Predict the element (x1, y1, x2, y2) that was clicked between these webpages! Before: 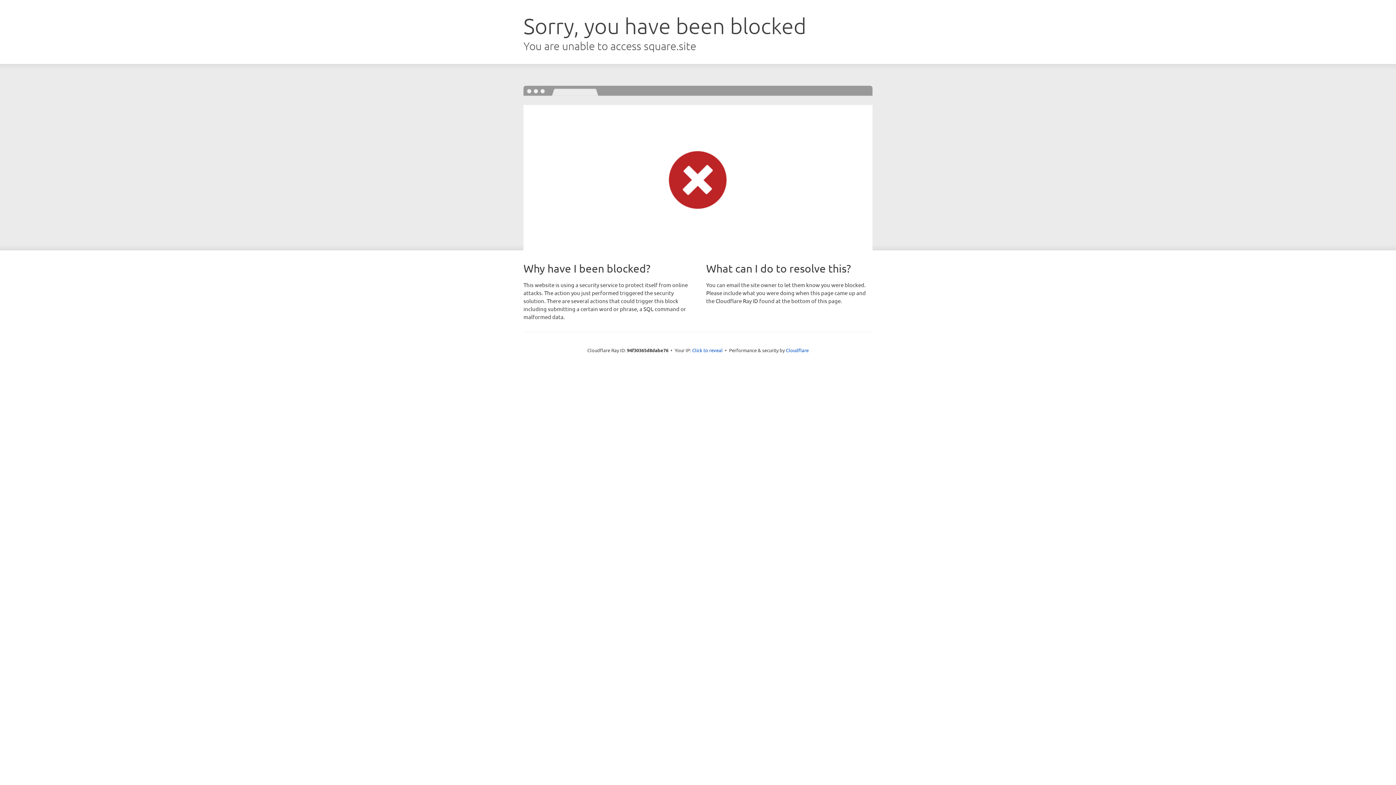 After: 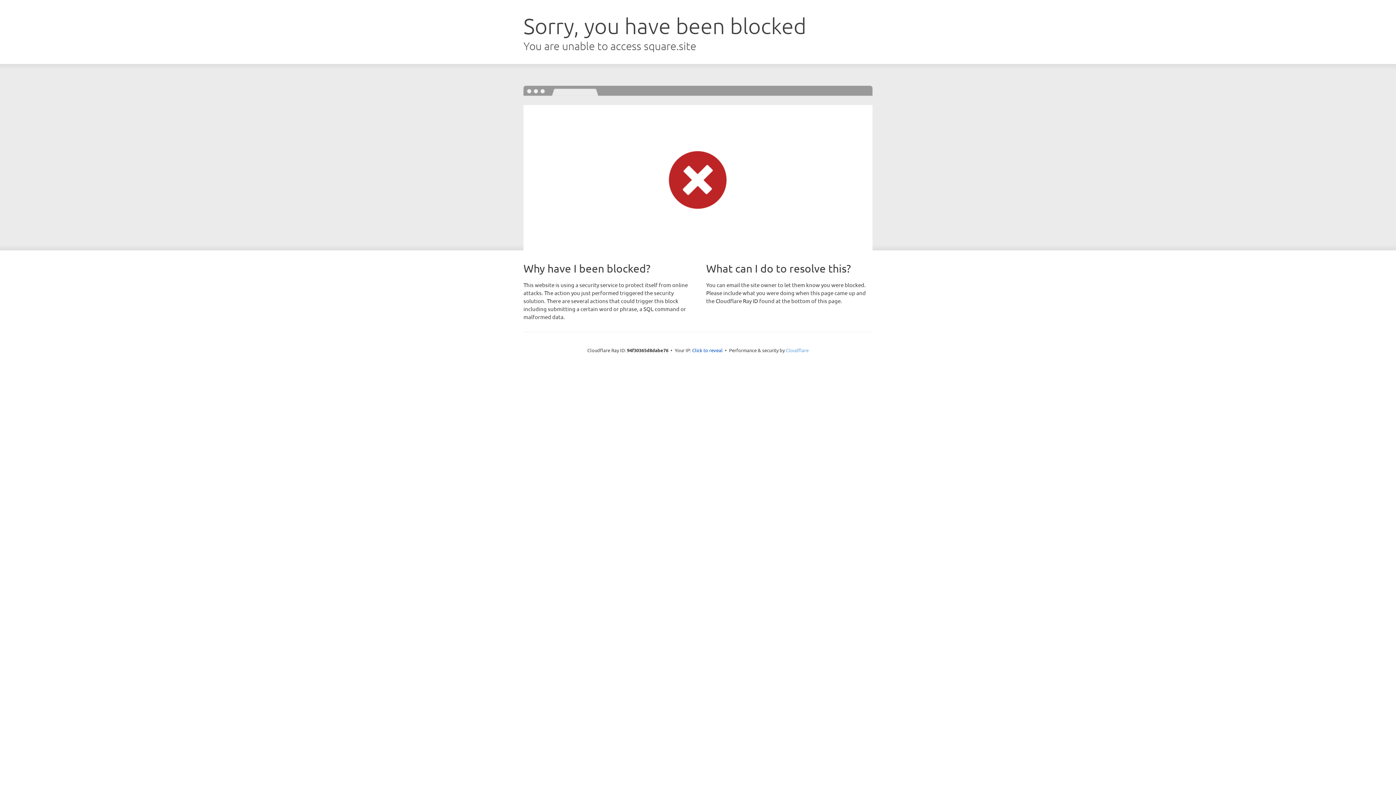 Action: bbox: (786, 347, 808, 353) label: Cloudflare